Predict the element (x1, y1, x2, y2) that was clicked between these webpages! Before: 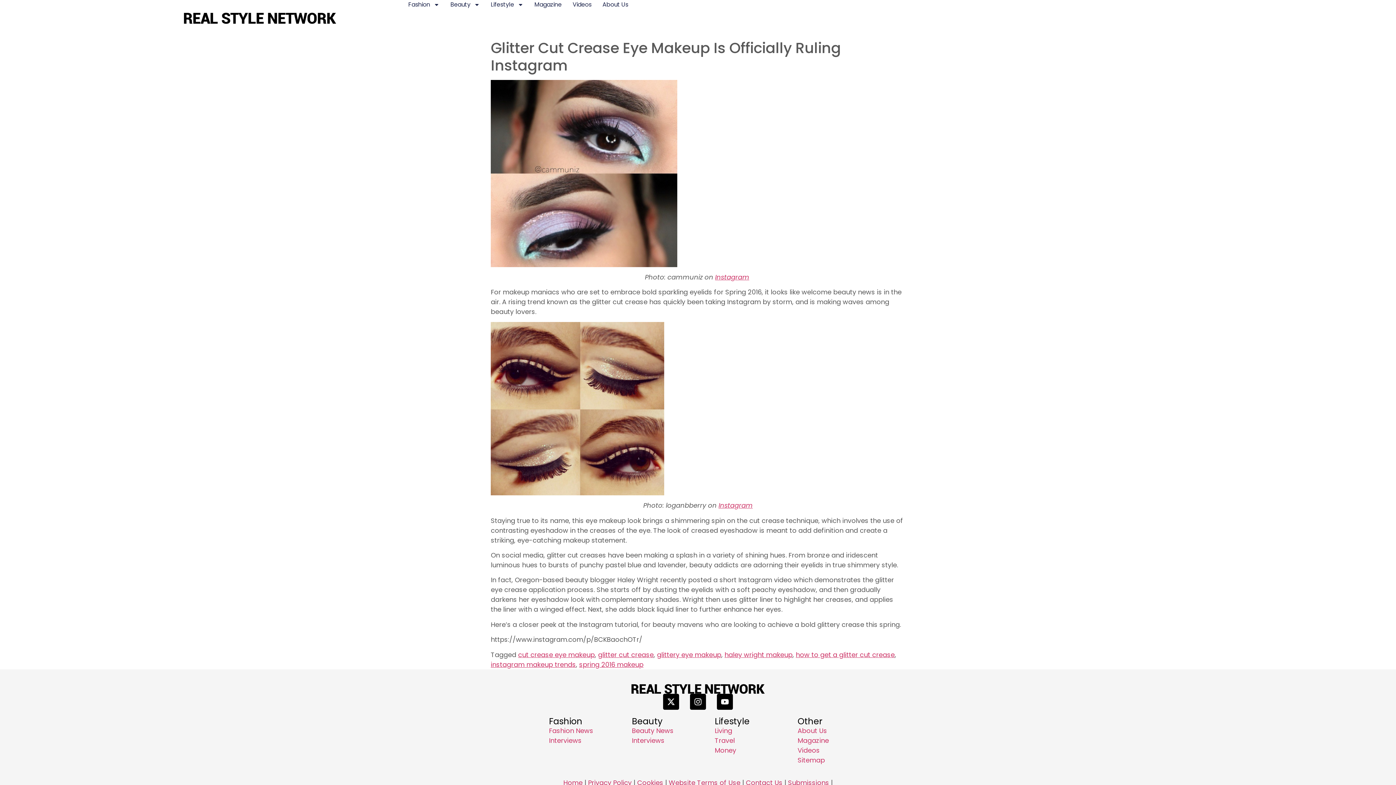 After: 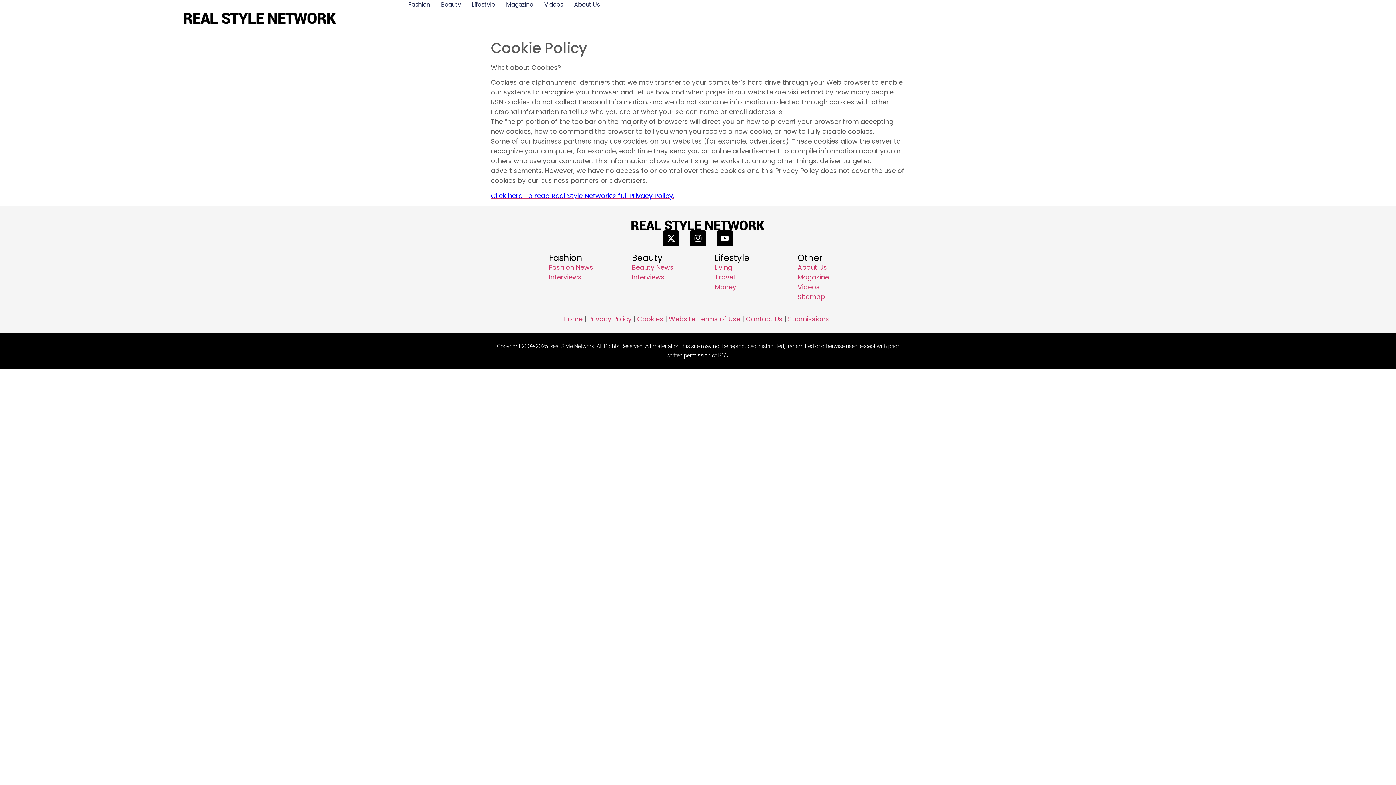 Action: label: Cookies bbox: (637, 778, 663, 787)